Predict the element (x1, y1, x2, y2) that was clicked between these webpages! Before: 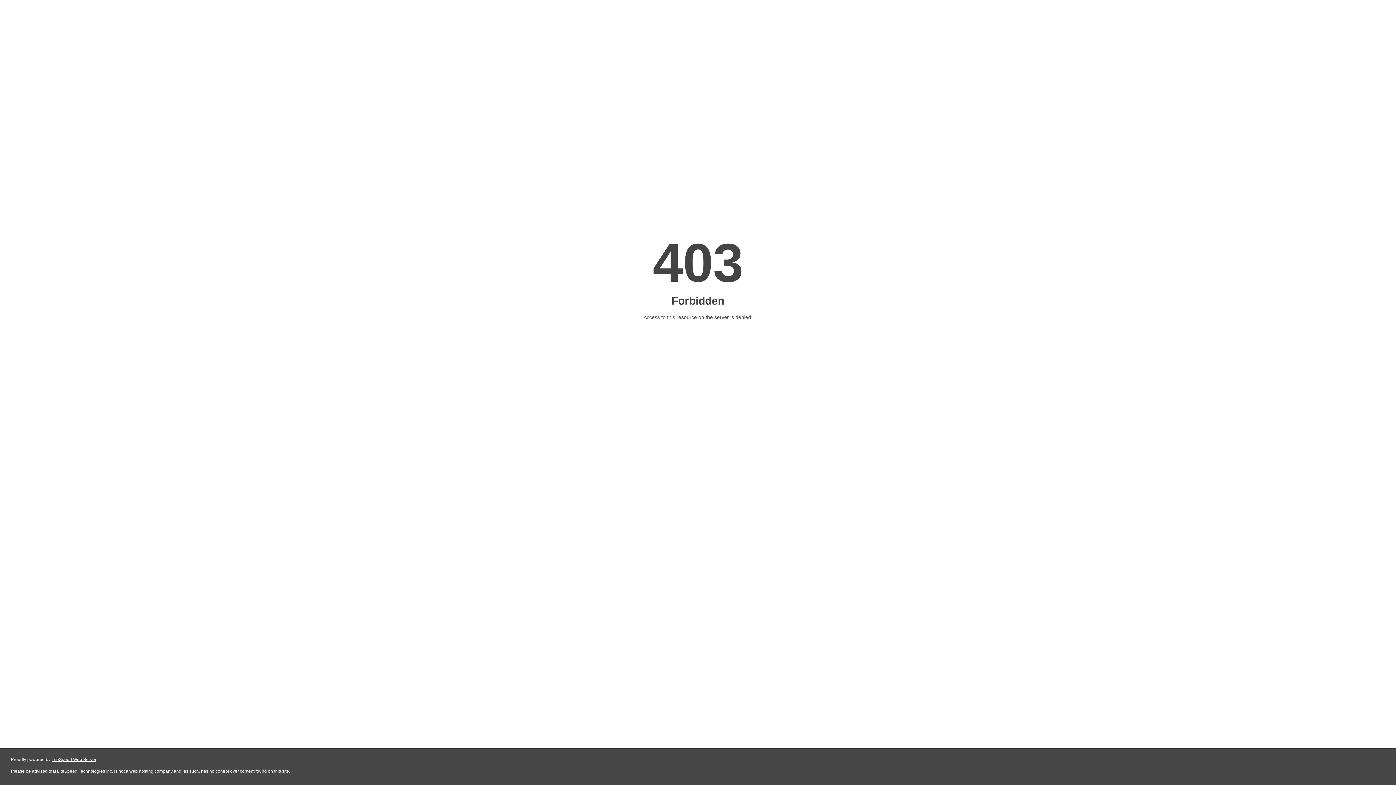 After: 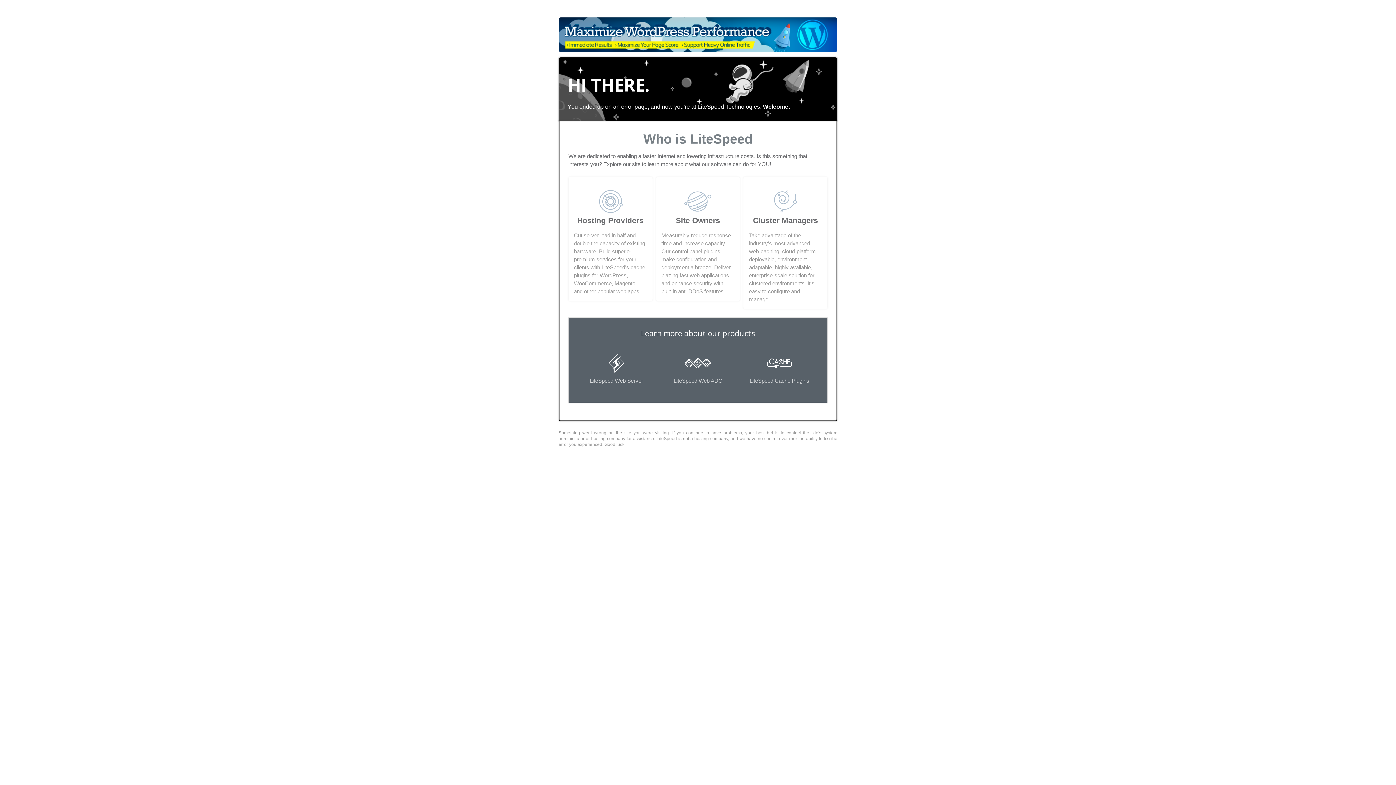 Action: bbox: (51, 757, 96, 762) label: LiteSpeed Web Server